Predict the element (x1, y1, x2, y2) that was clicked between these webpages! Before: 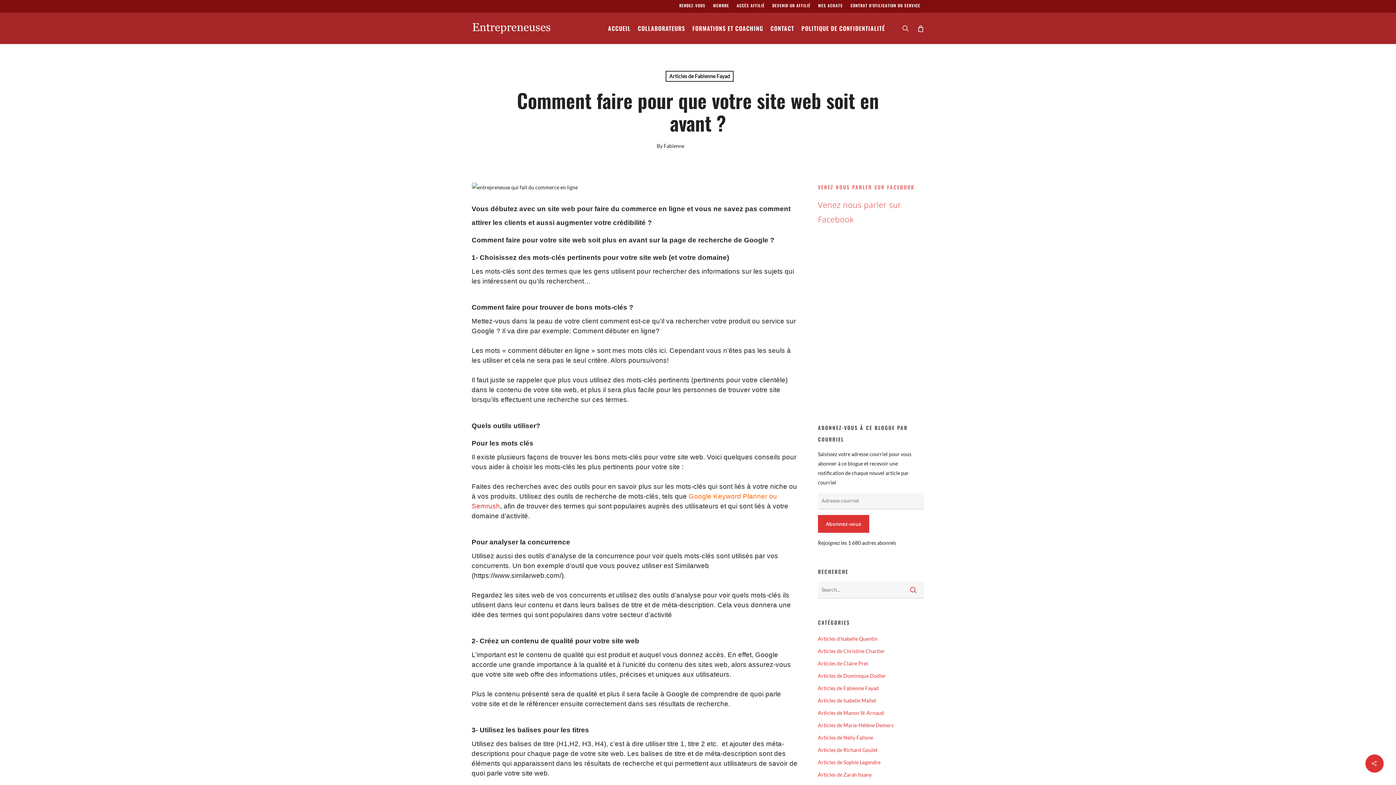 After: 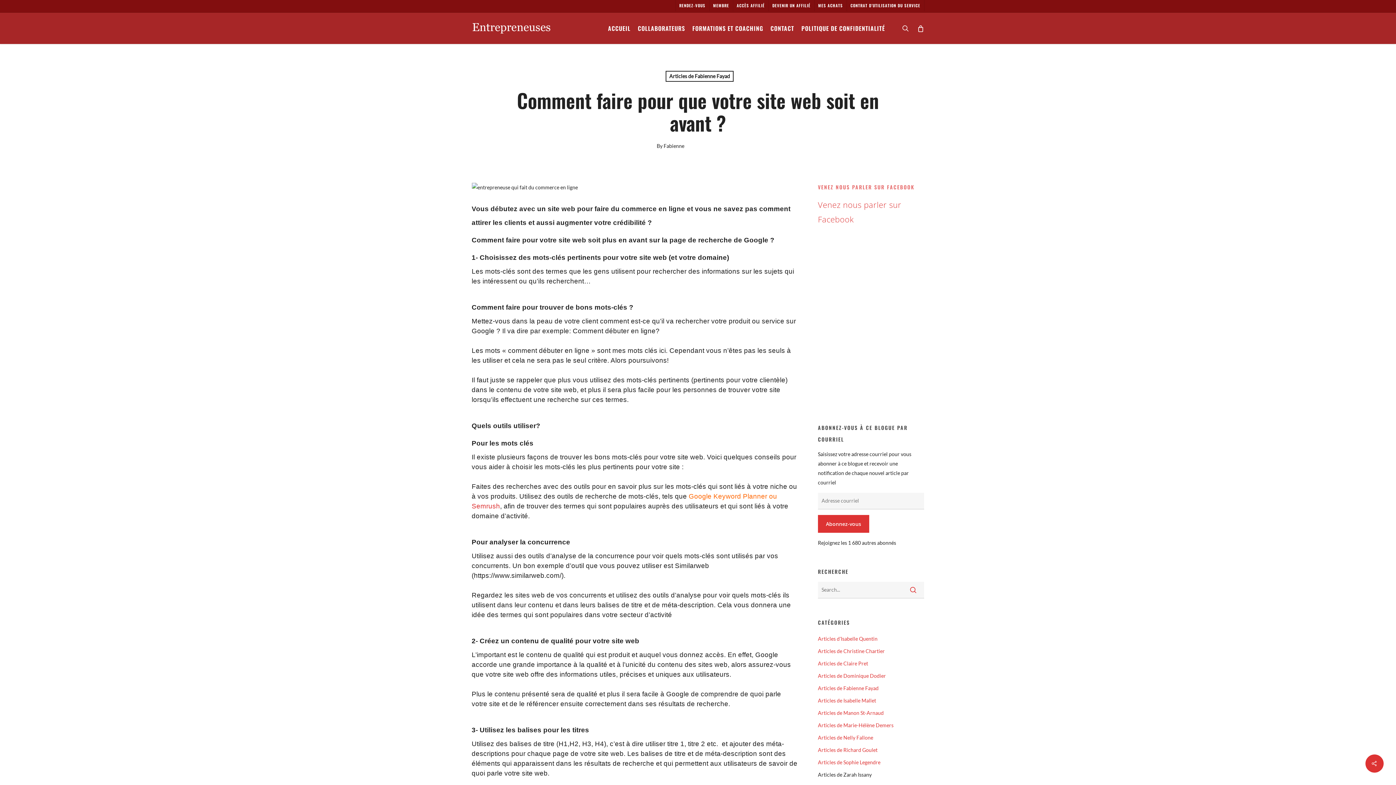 Action: bbox: (818, 770, 924, 780) label: Articles de Zarah Issany